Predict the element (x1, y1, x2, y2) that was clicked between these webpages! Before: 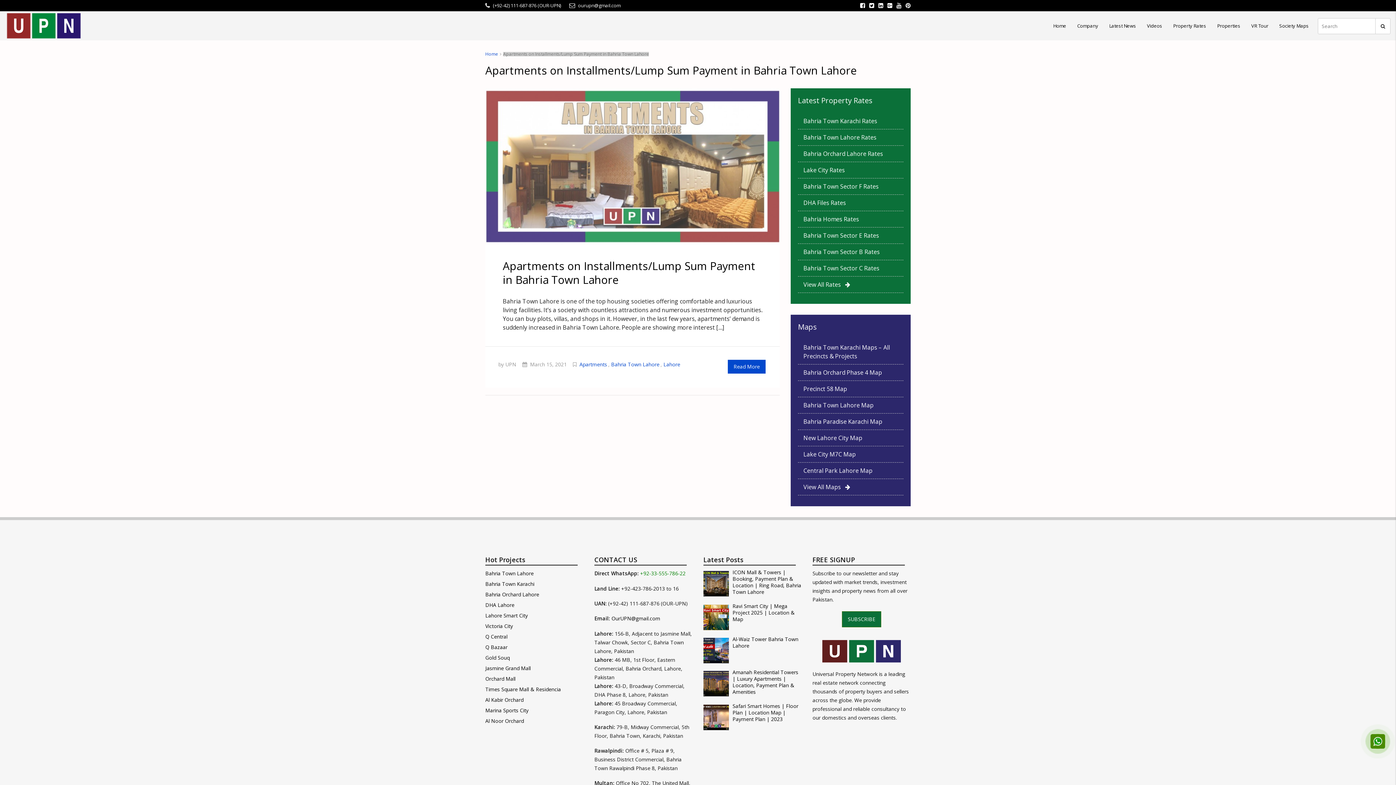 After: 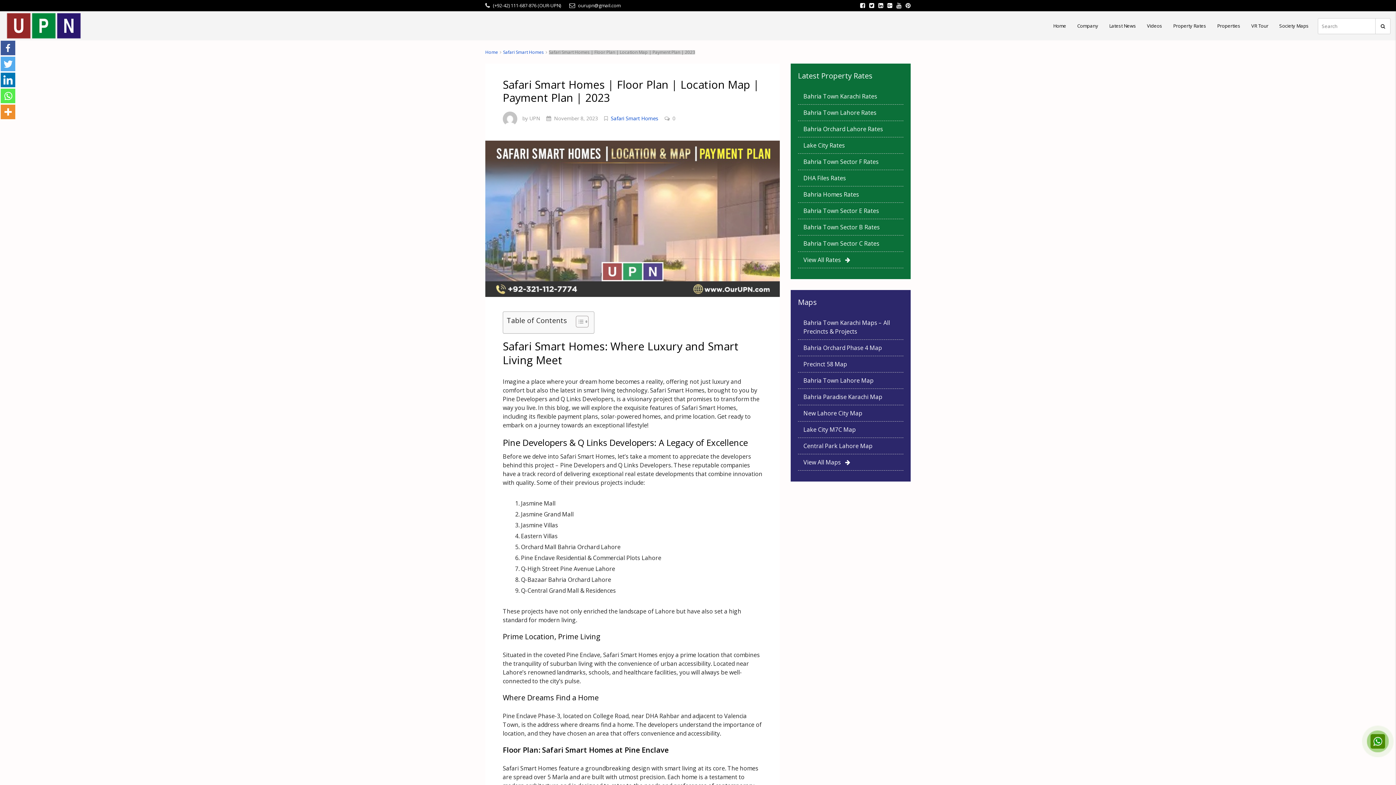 Action: bbox: (703, 703, 729, 730)